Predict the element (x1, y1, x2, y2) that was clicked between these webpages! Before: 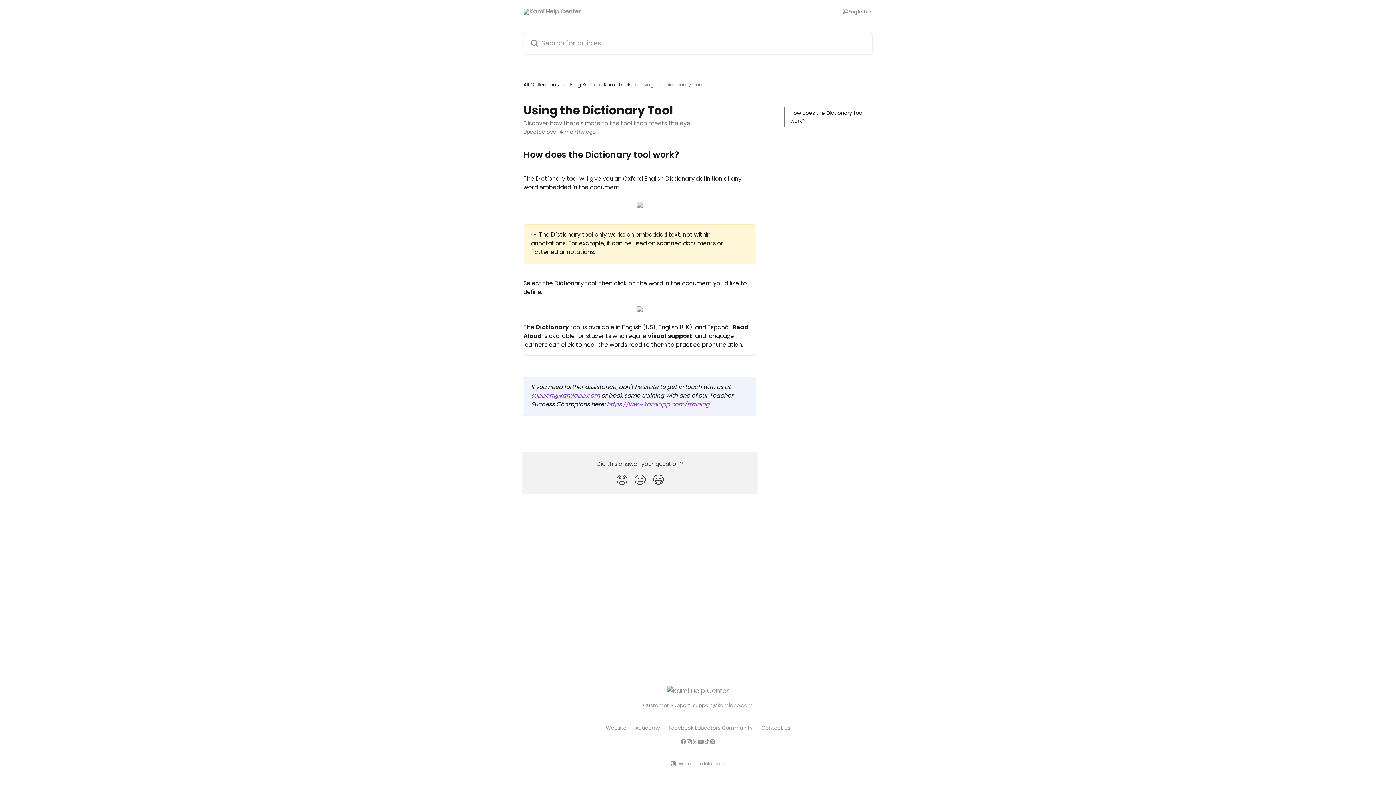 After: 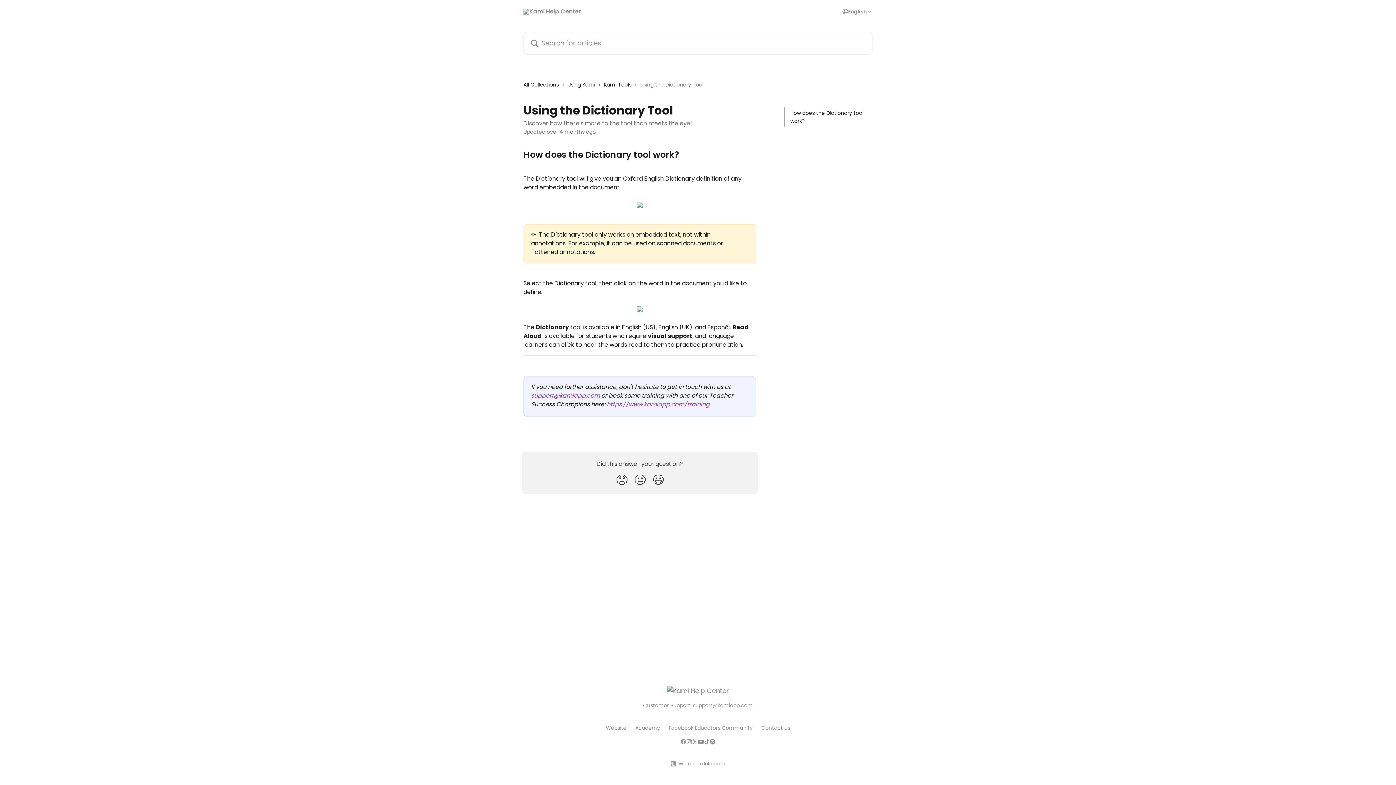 Action: bbox: (709, 738, 715, 745)